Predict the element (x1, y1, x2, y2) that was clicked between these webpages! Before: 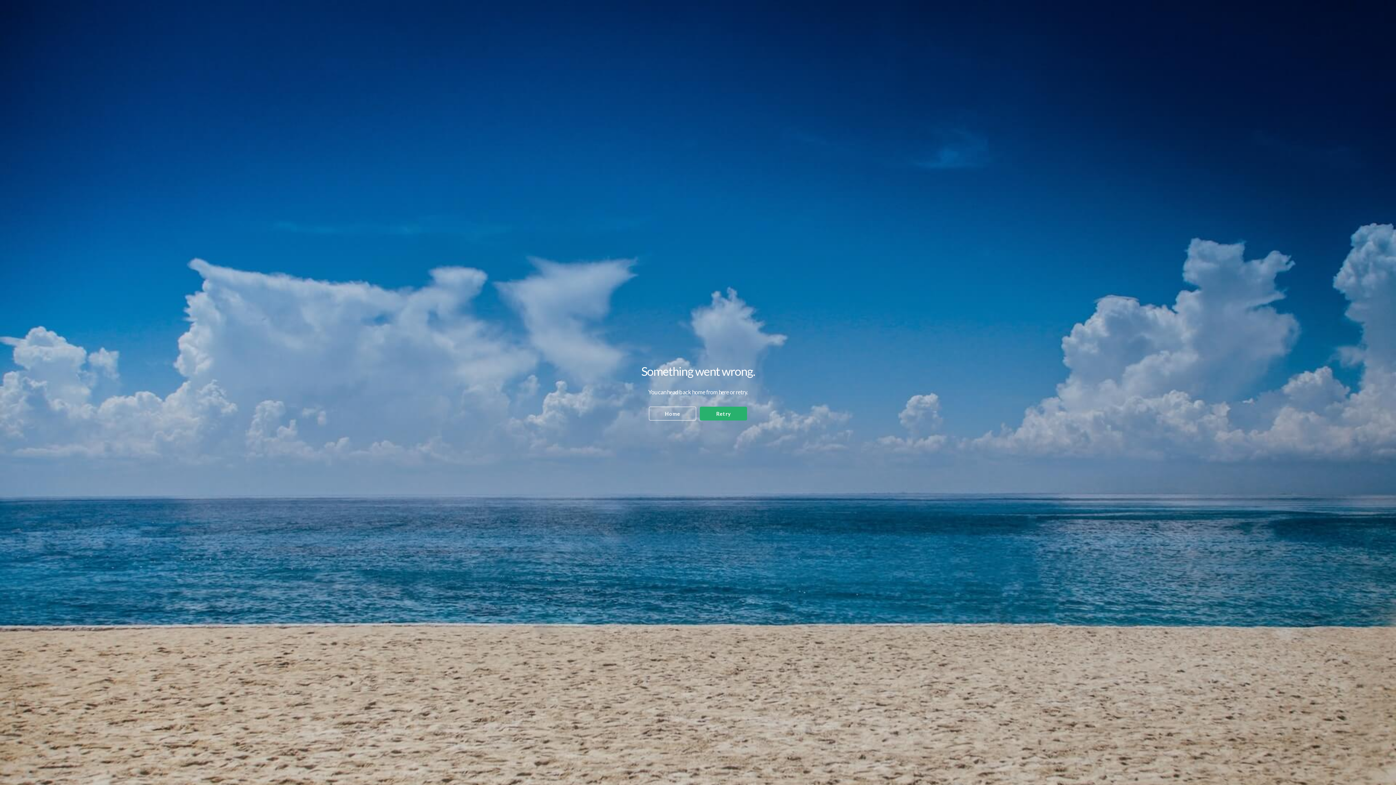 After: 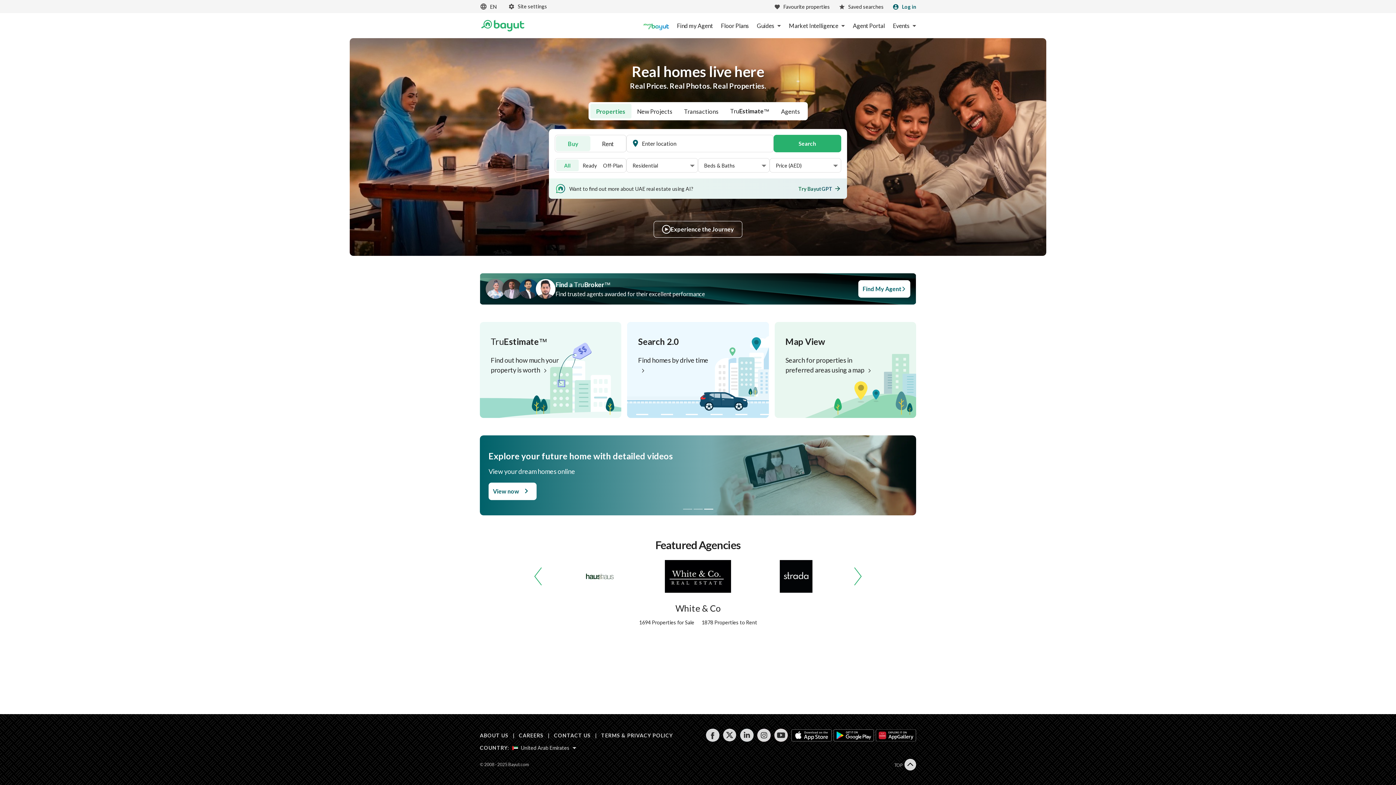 Action: bbox: (649, 406, 696, 420) label: Home